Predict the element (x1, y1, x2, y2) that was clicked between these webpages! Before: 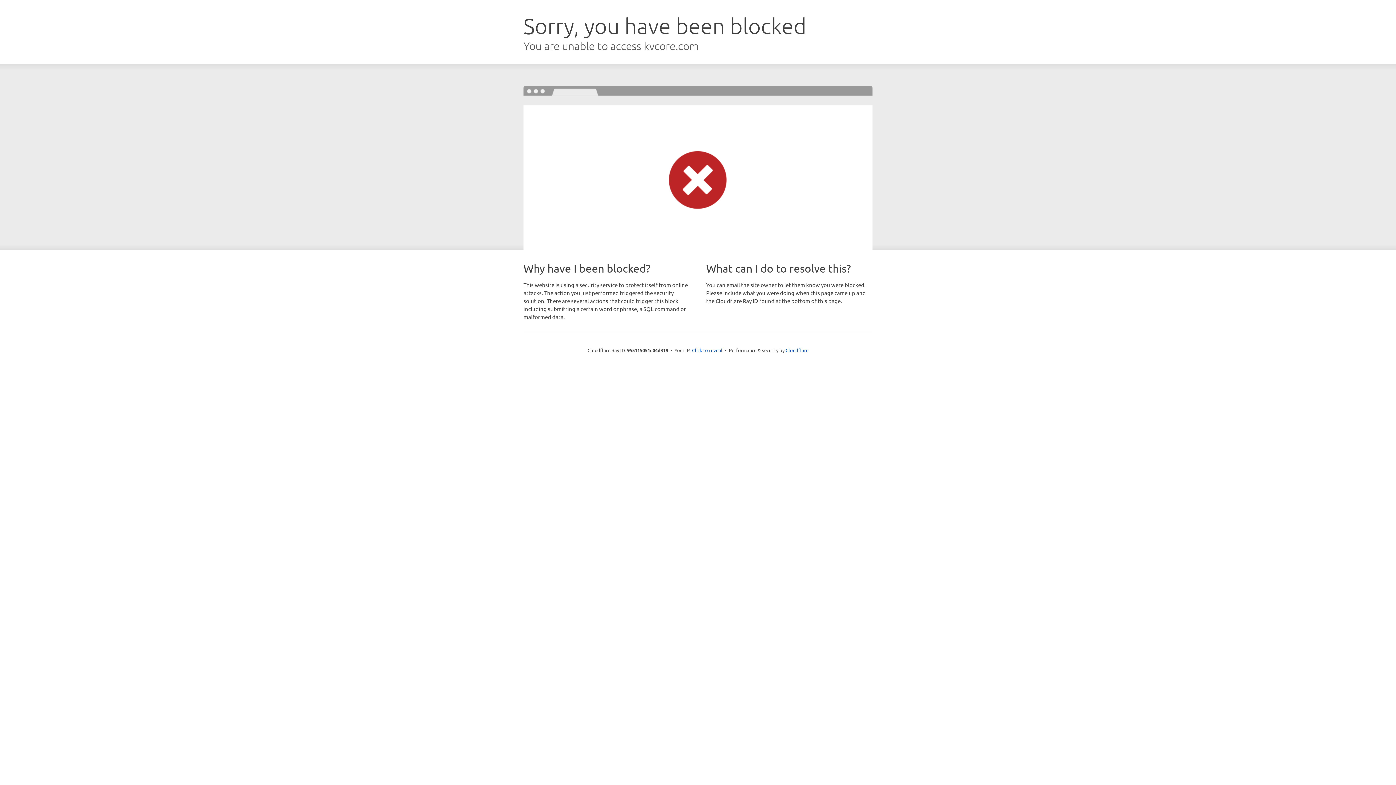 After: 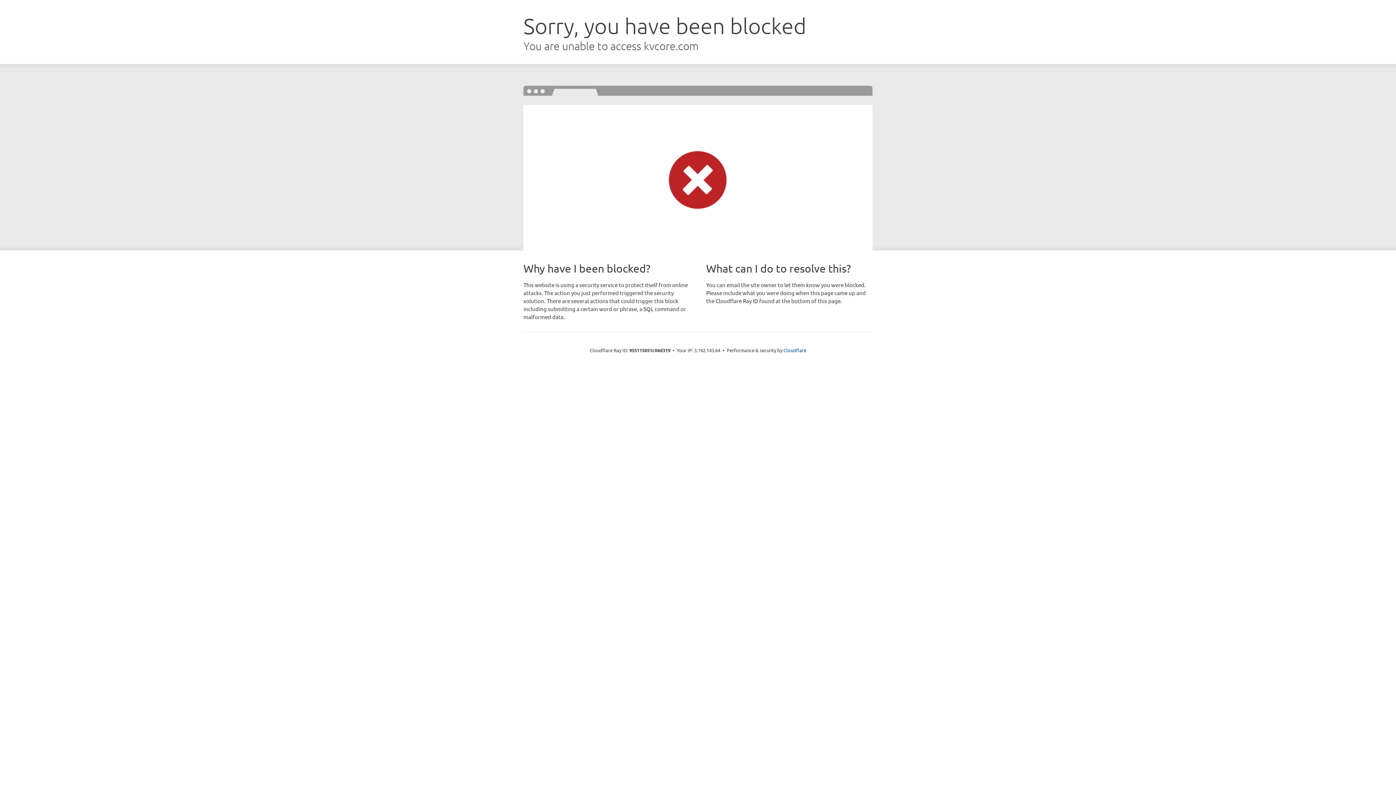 Action: bbox: (692, 346, 722, 353) label: Click to reveal